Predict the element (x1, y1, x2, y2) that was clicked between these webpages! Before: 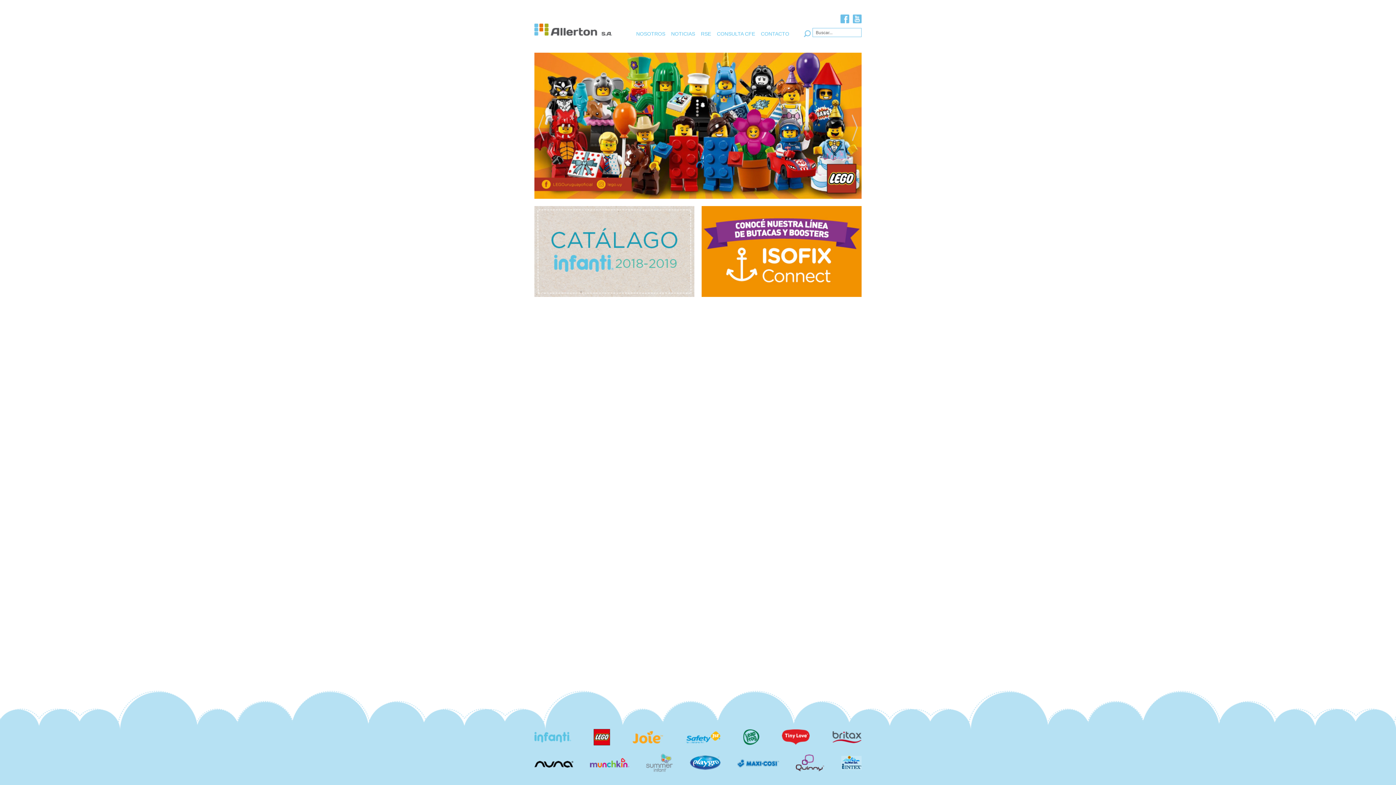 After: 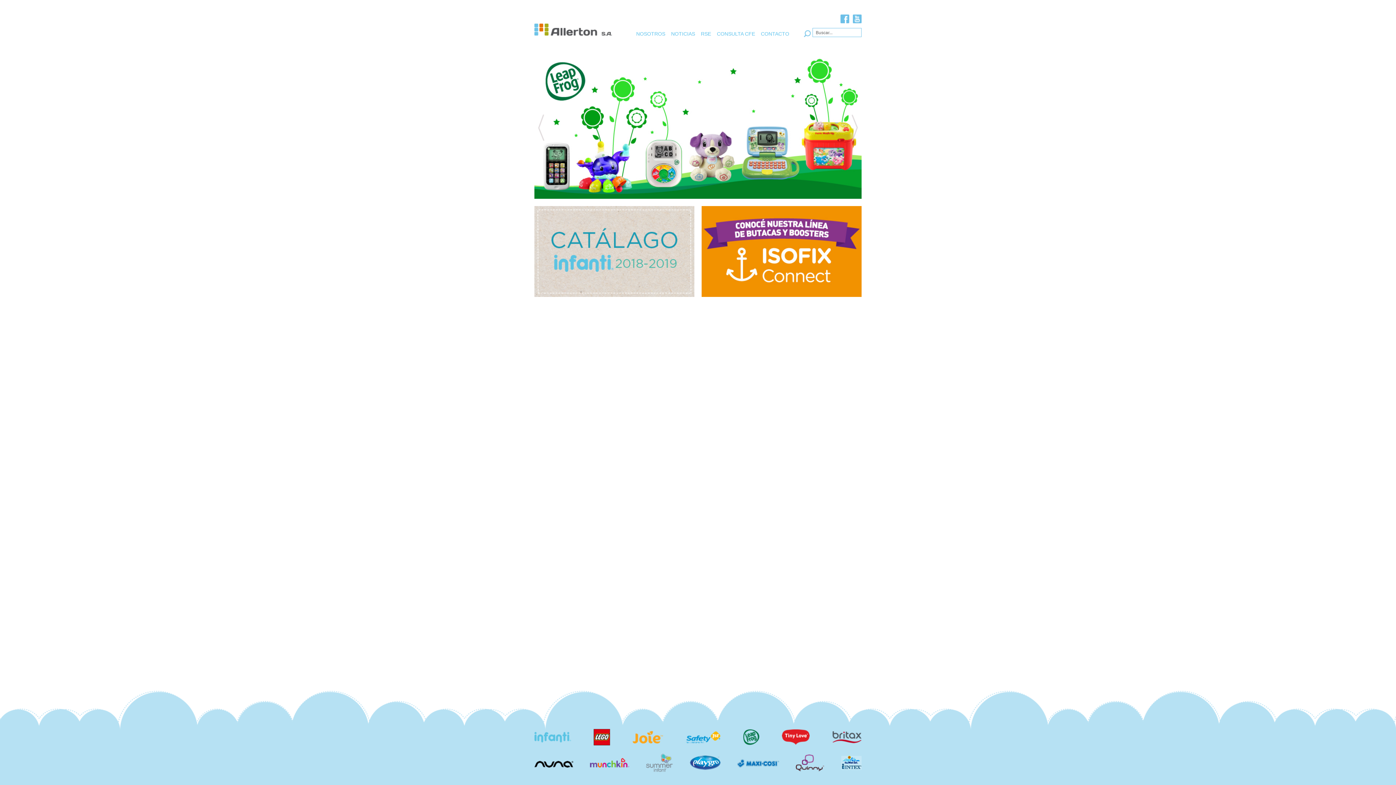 Action: bbox: (671, 30, 695, 37) label: NOTICIAS